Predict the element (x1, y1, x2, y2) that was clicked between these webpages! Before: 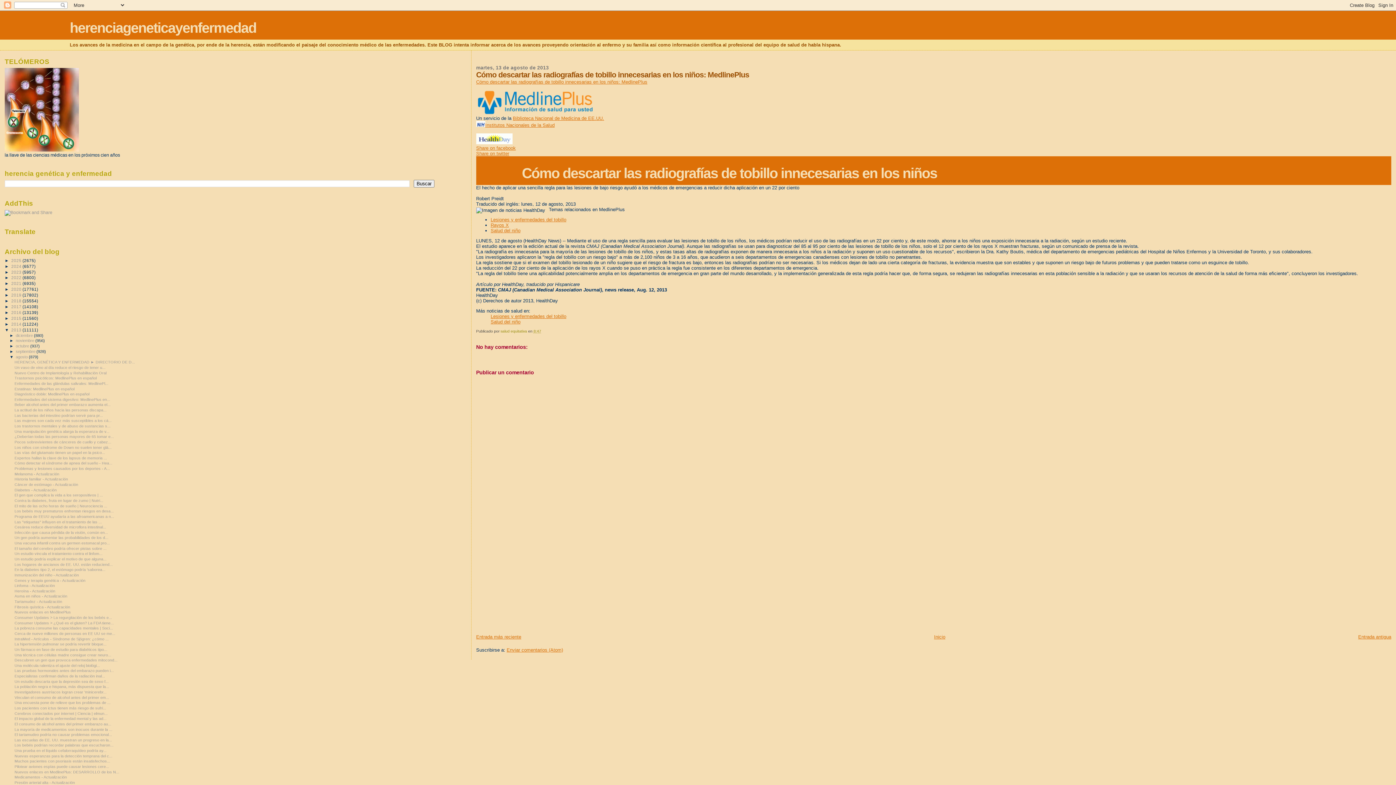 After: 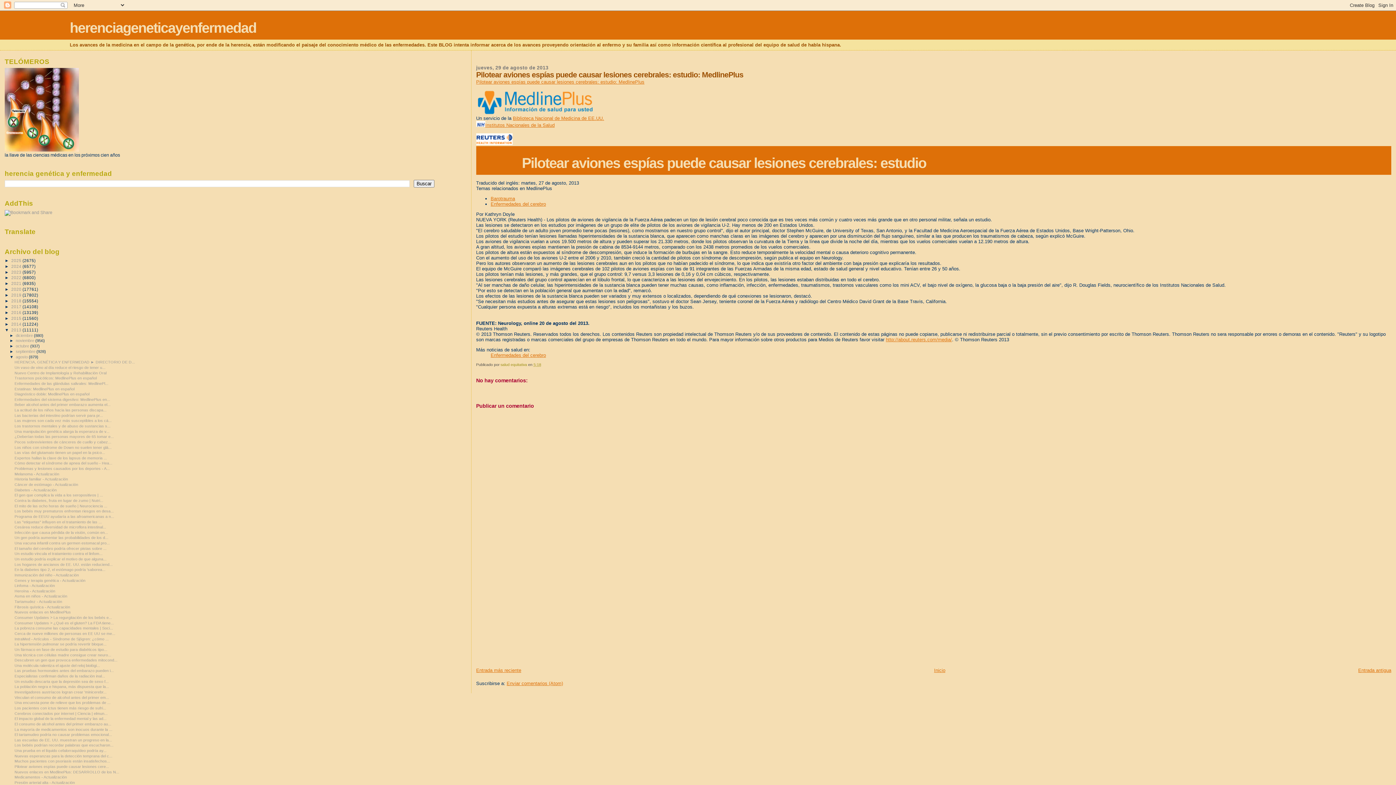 Action: bbox: (14, 764, 109, 769) label: Pilotear aviones espías puede causar lesiones cere...